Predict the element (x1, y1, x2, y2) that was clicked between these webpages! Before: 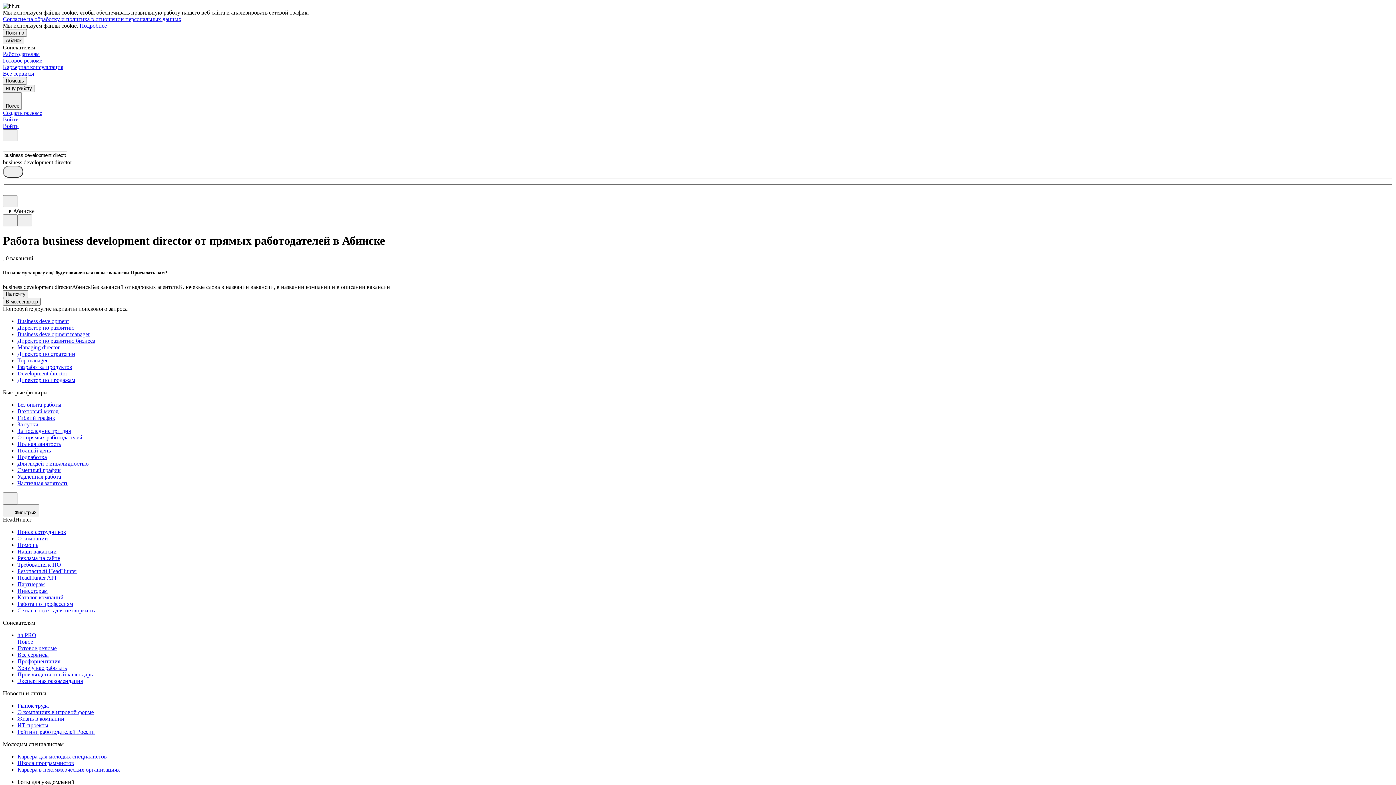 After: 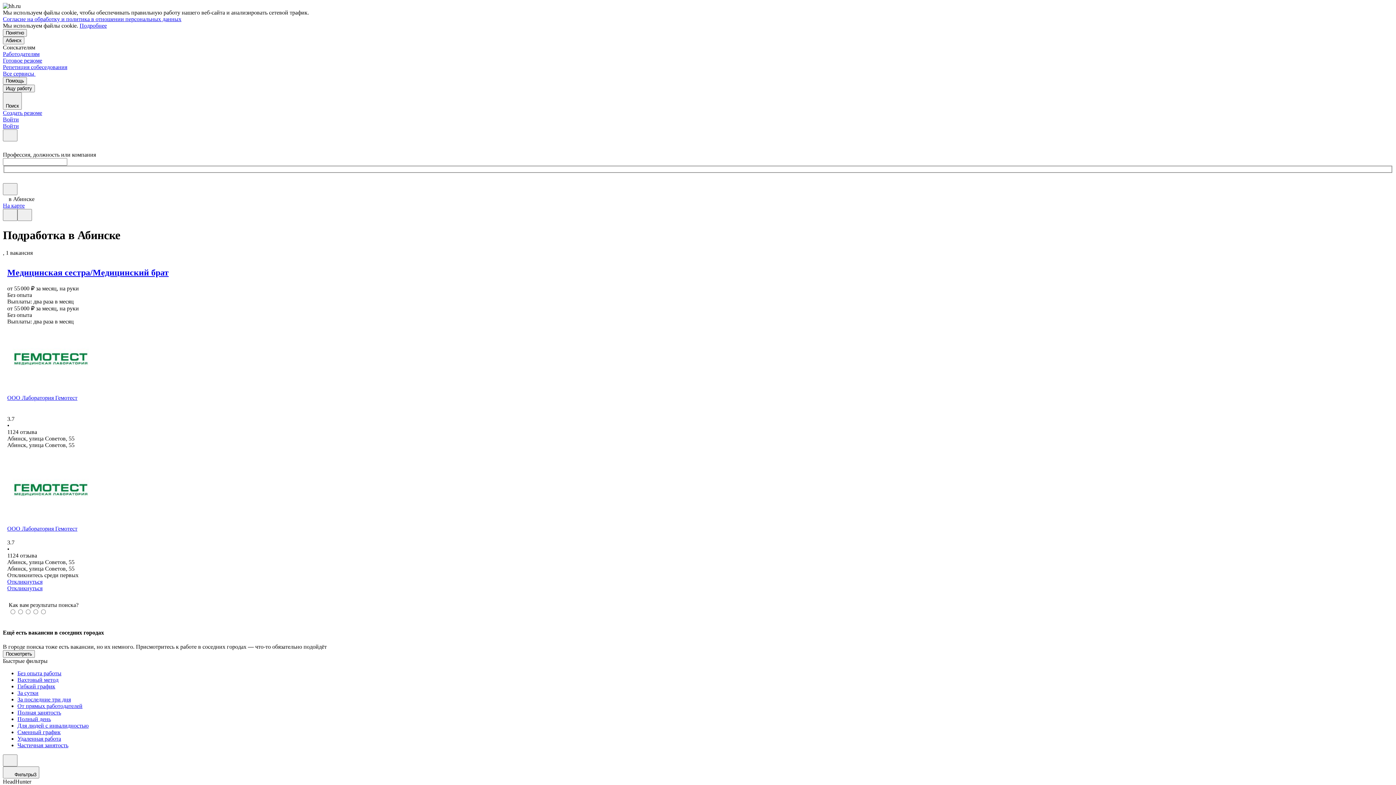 Action: label: Подработка bbox: (17, 454, 1393, 460)